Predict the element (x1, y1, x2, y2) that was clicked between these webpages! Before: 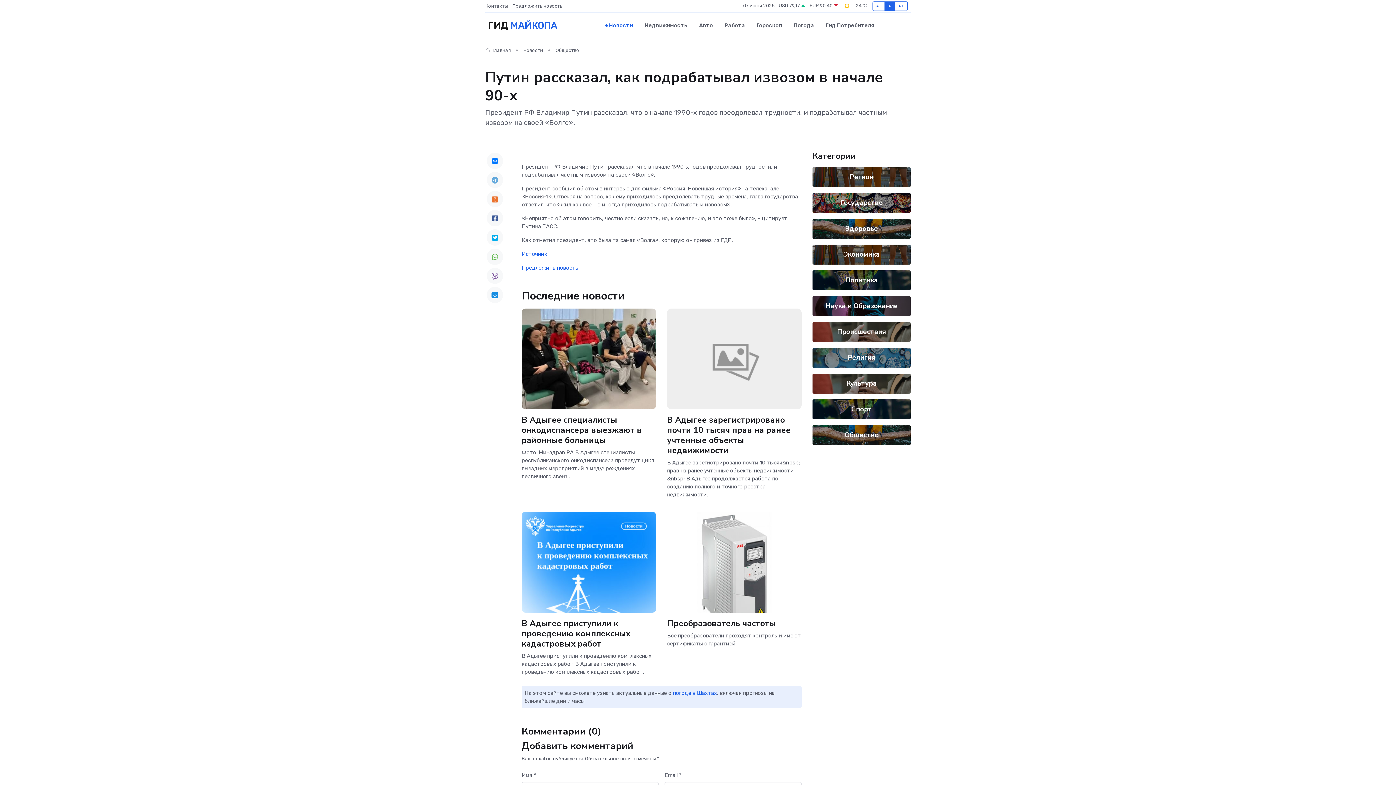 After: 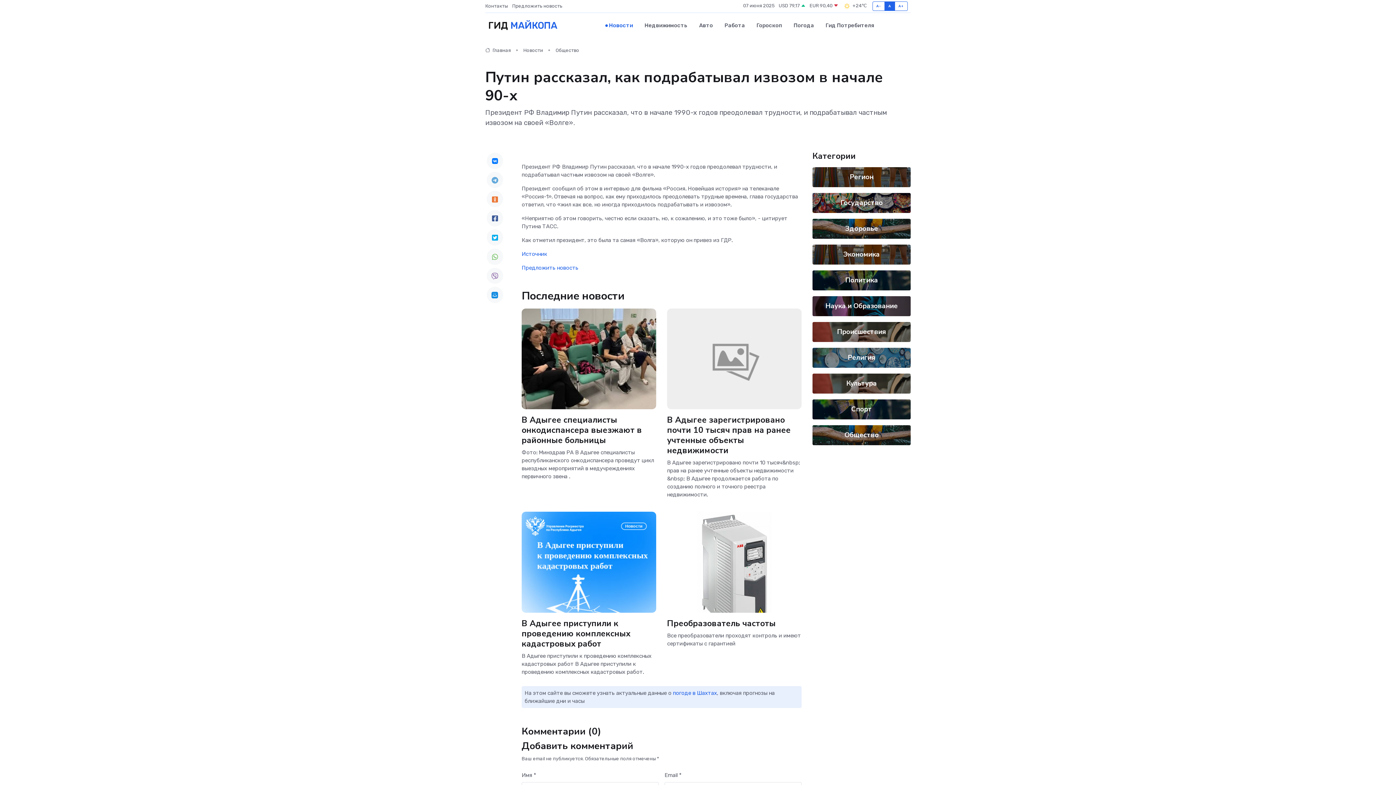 Action: bbox: (486, 248, 503, 264)